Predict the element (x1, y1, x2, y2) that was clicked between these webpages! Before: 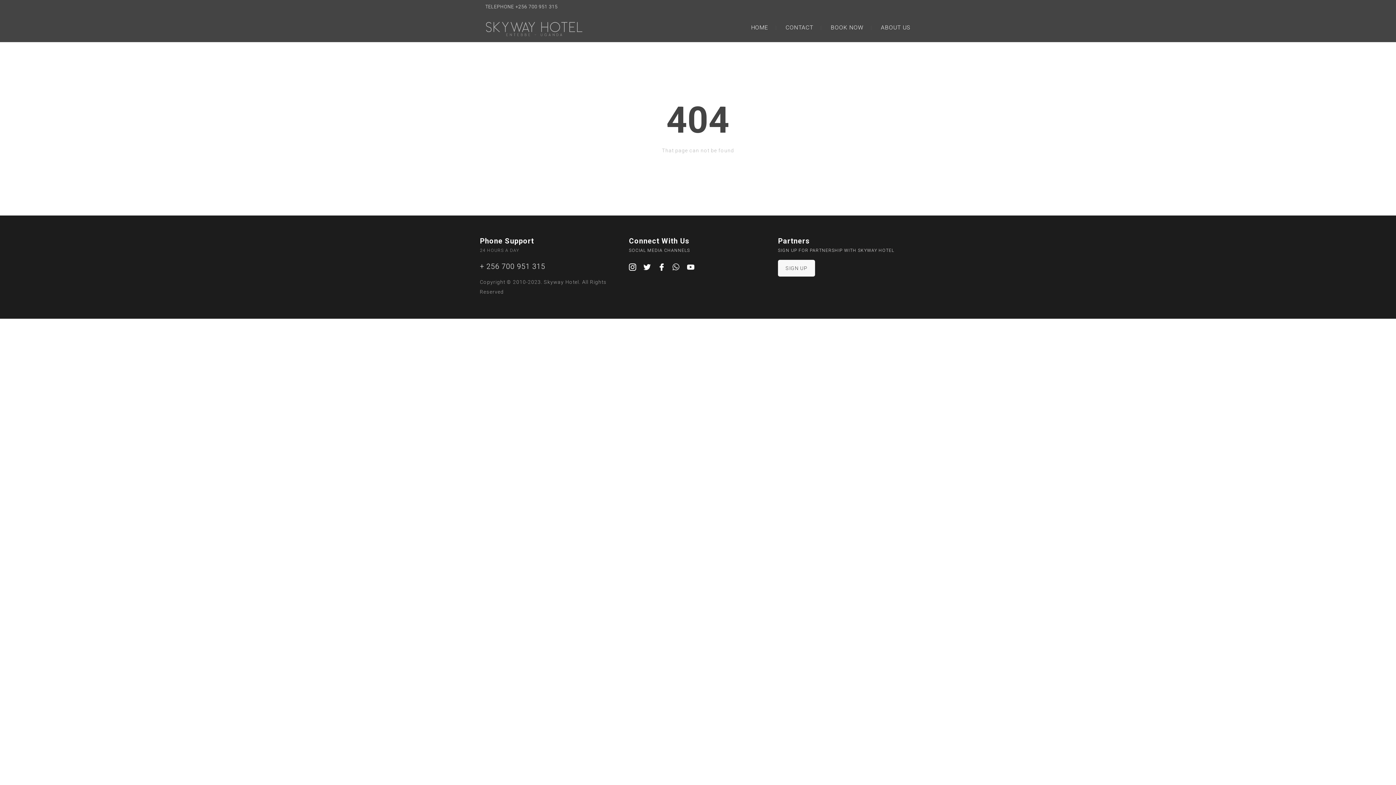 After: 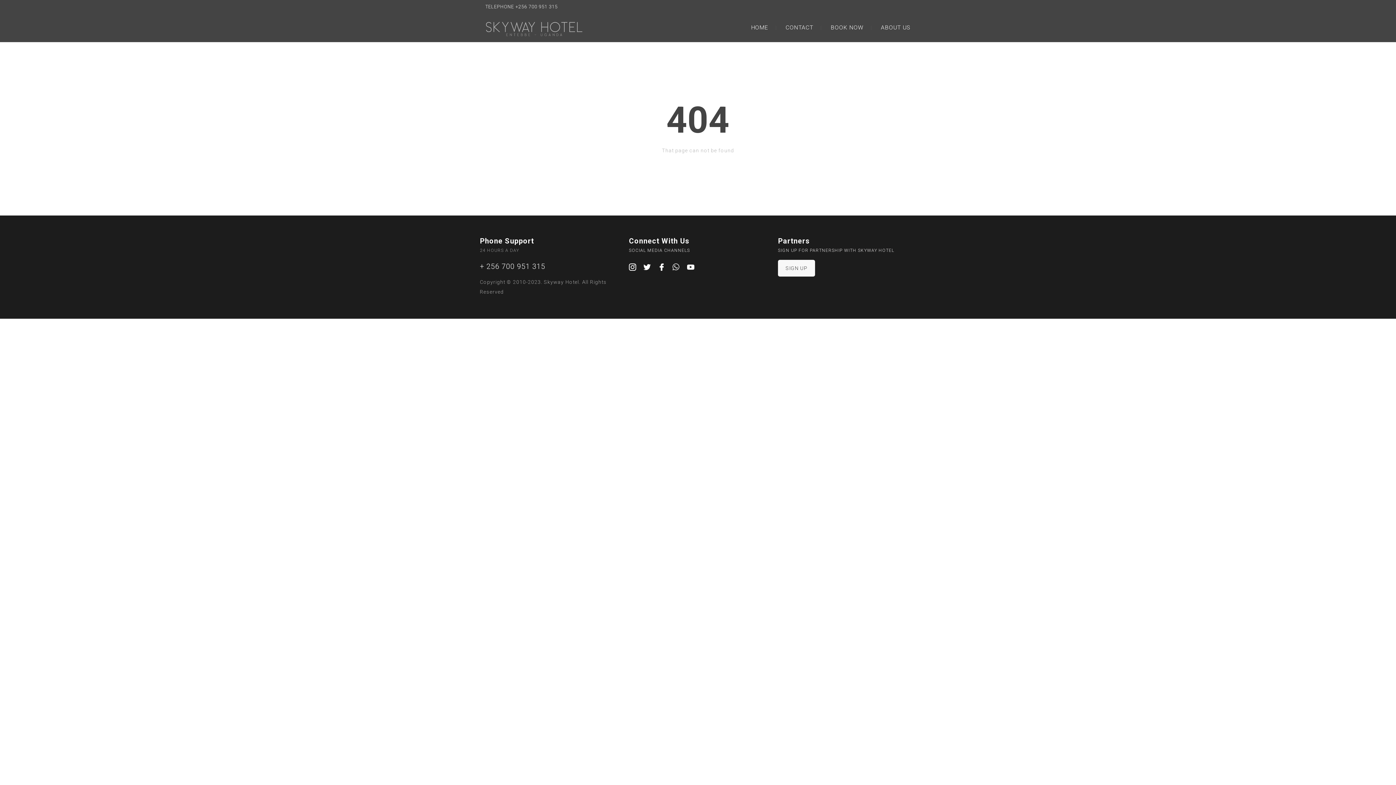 Action: bbox: (658, 263, 665, 270)